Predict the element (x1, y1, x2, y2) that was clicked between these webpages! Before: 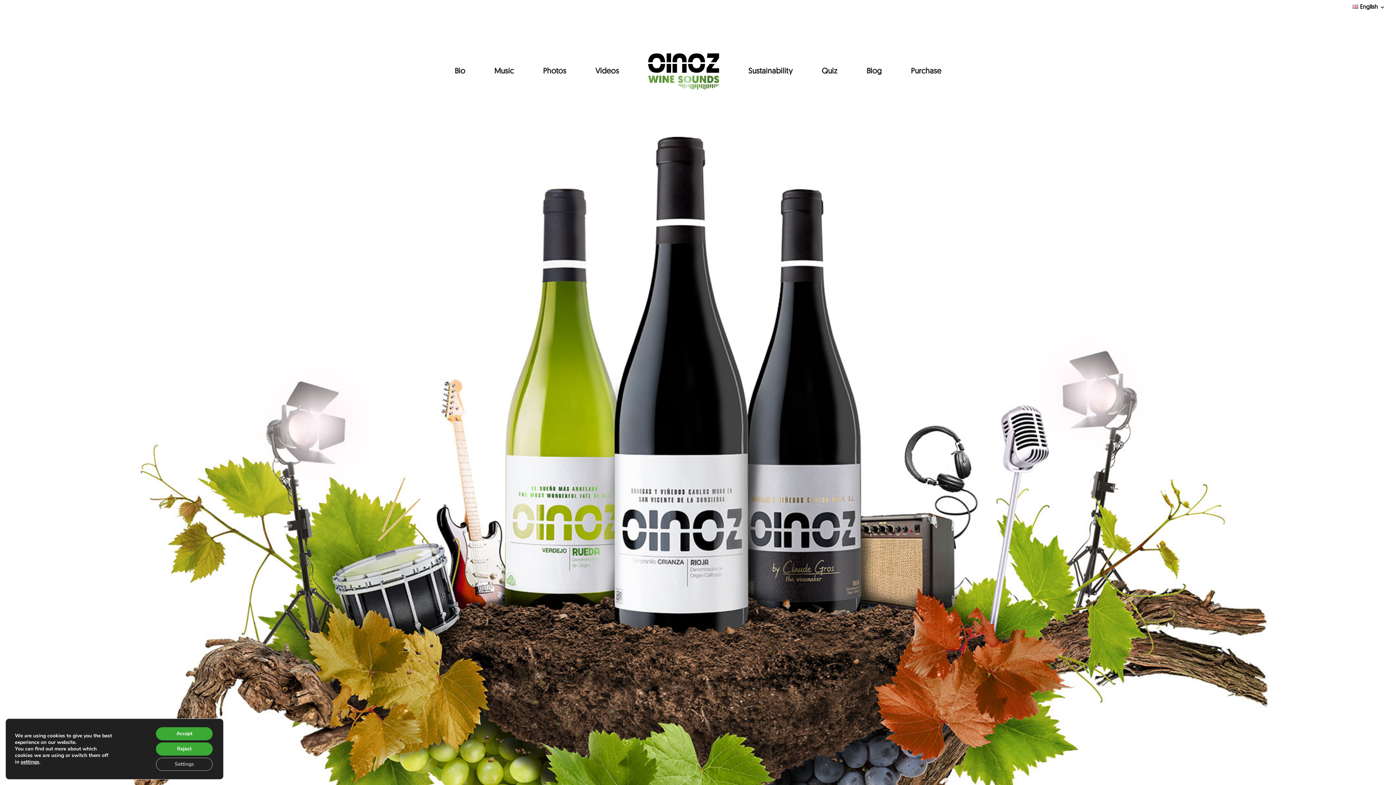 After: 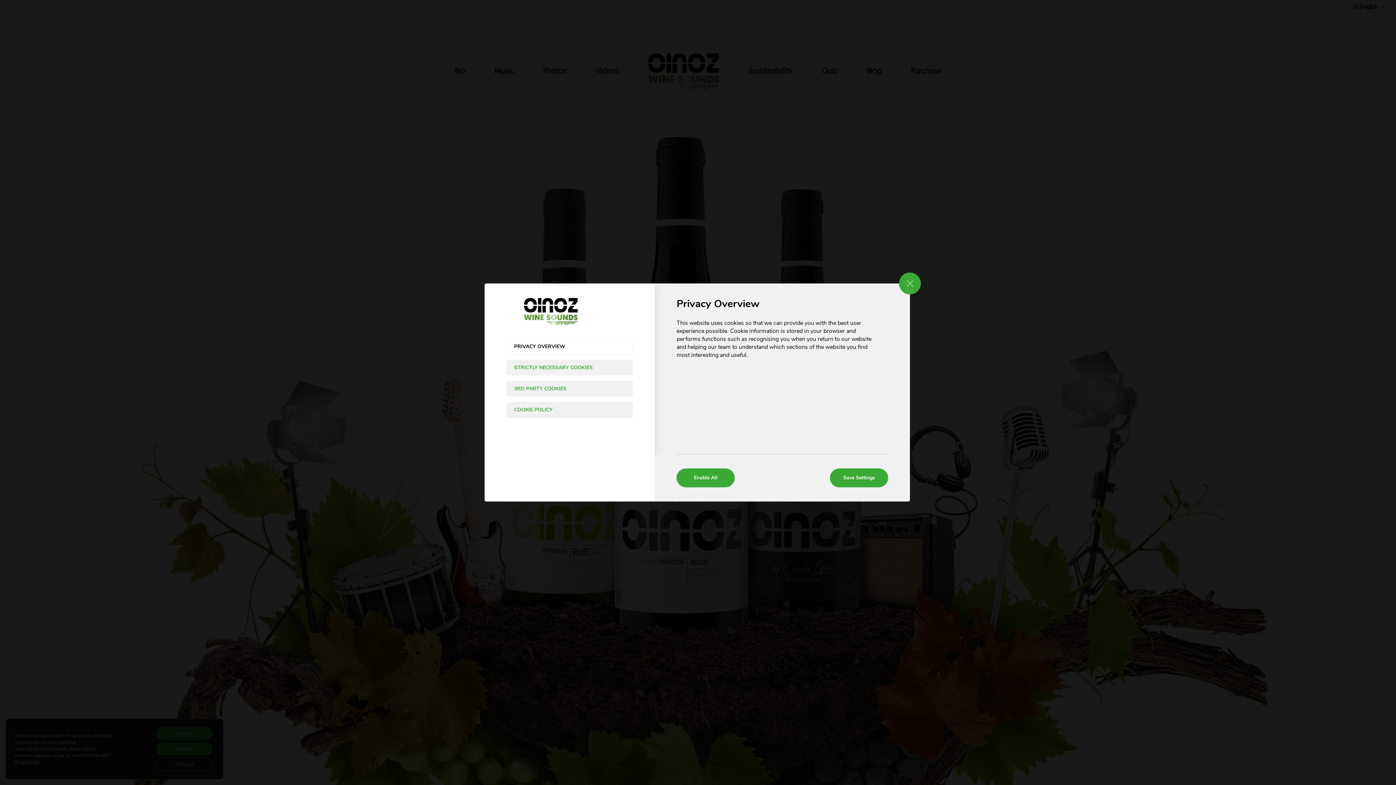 Action: label: Settings bbox: (156, 758, 212, 771)